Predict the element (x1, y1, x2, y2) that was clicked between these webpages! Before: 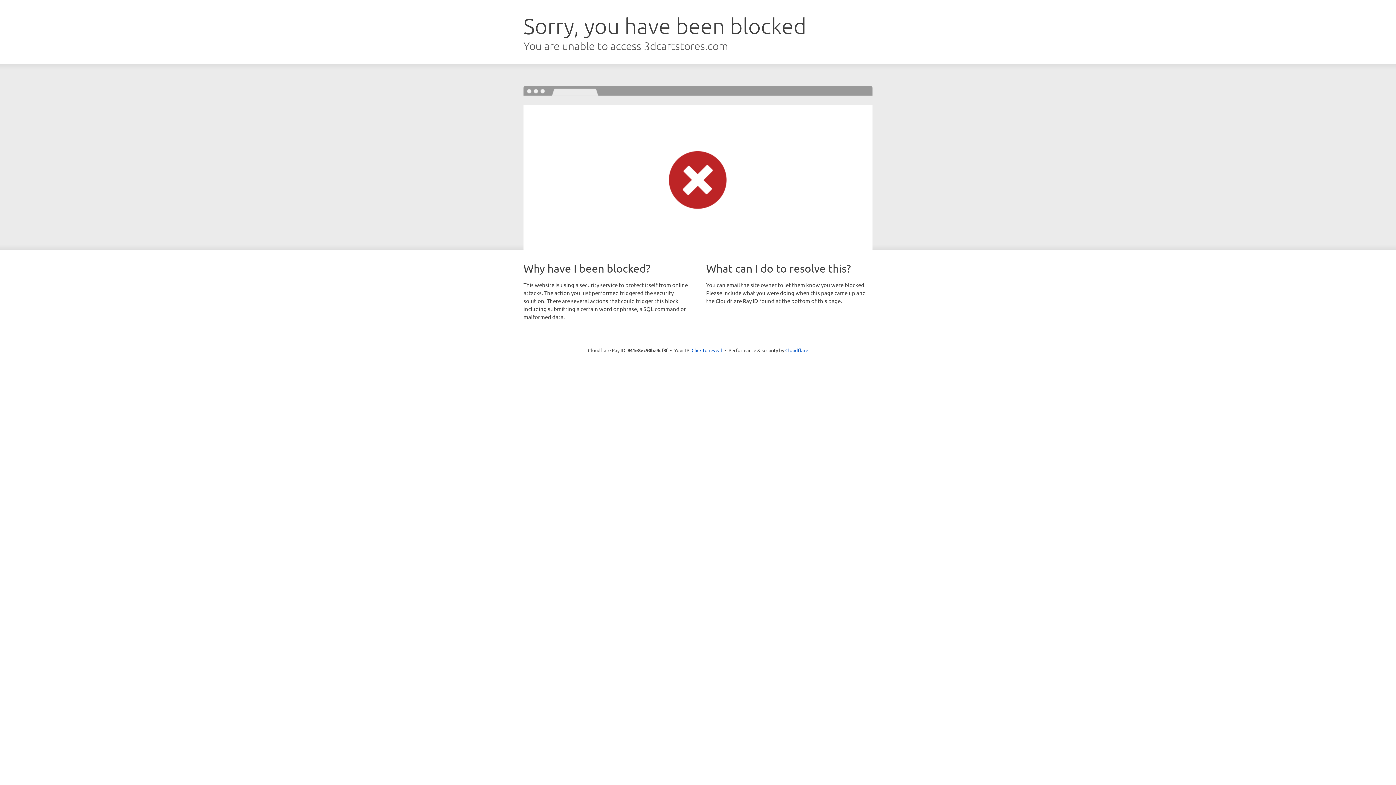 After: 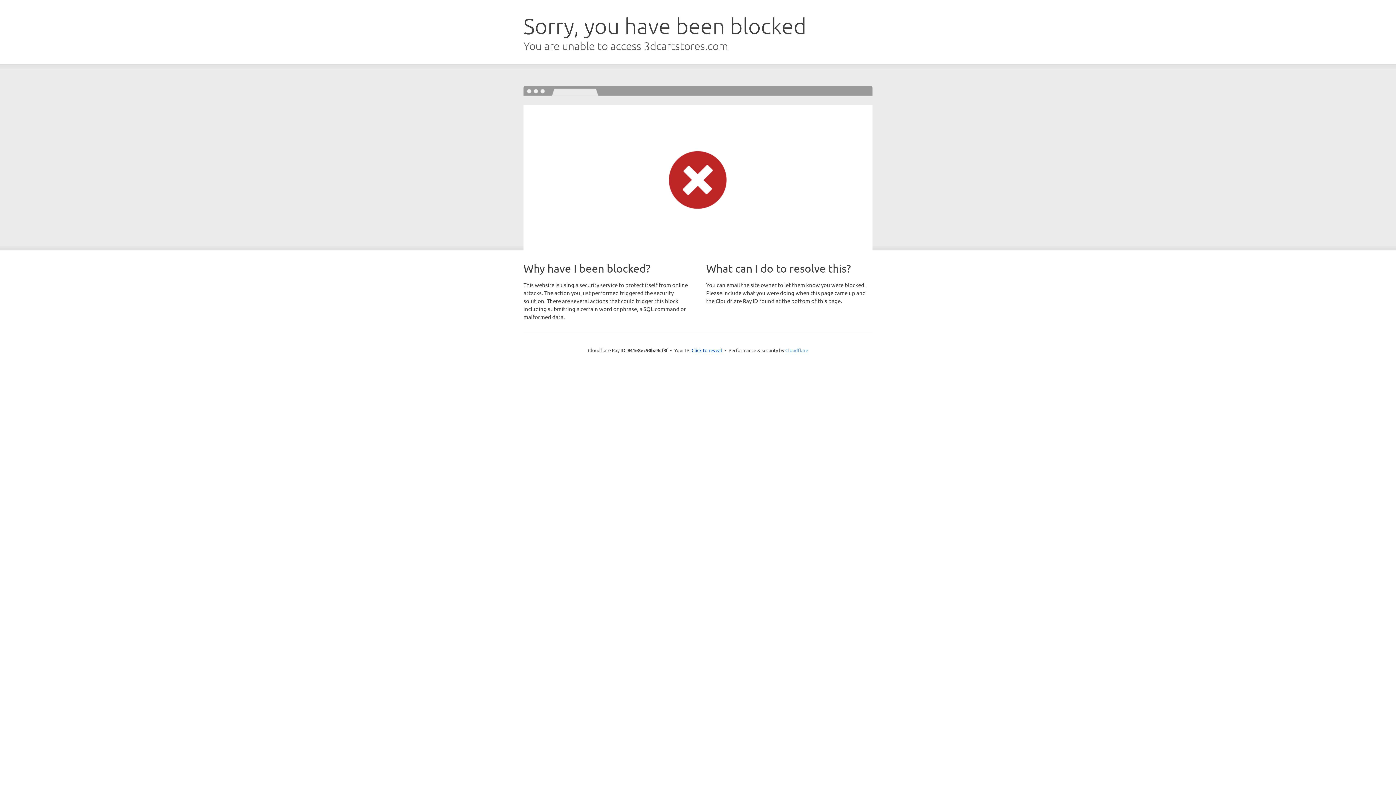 Action: bbox: (785, 347, 808, 353) label: Cloudflare